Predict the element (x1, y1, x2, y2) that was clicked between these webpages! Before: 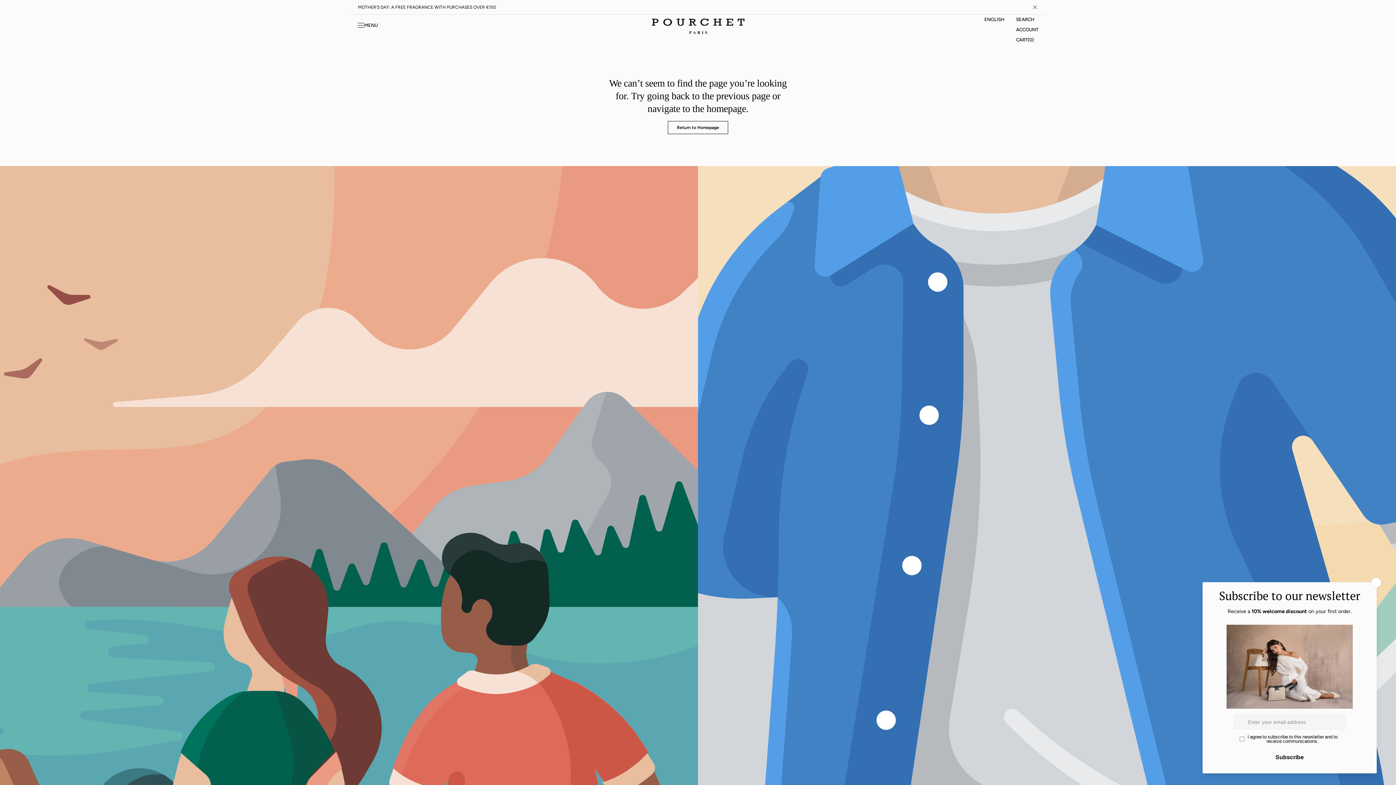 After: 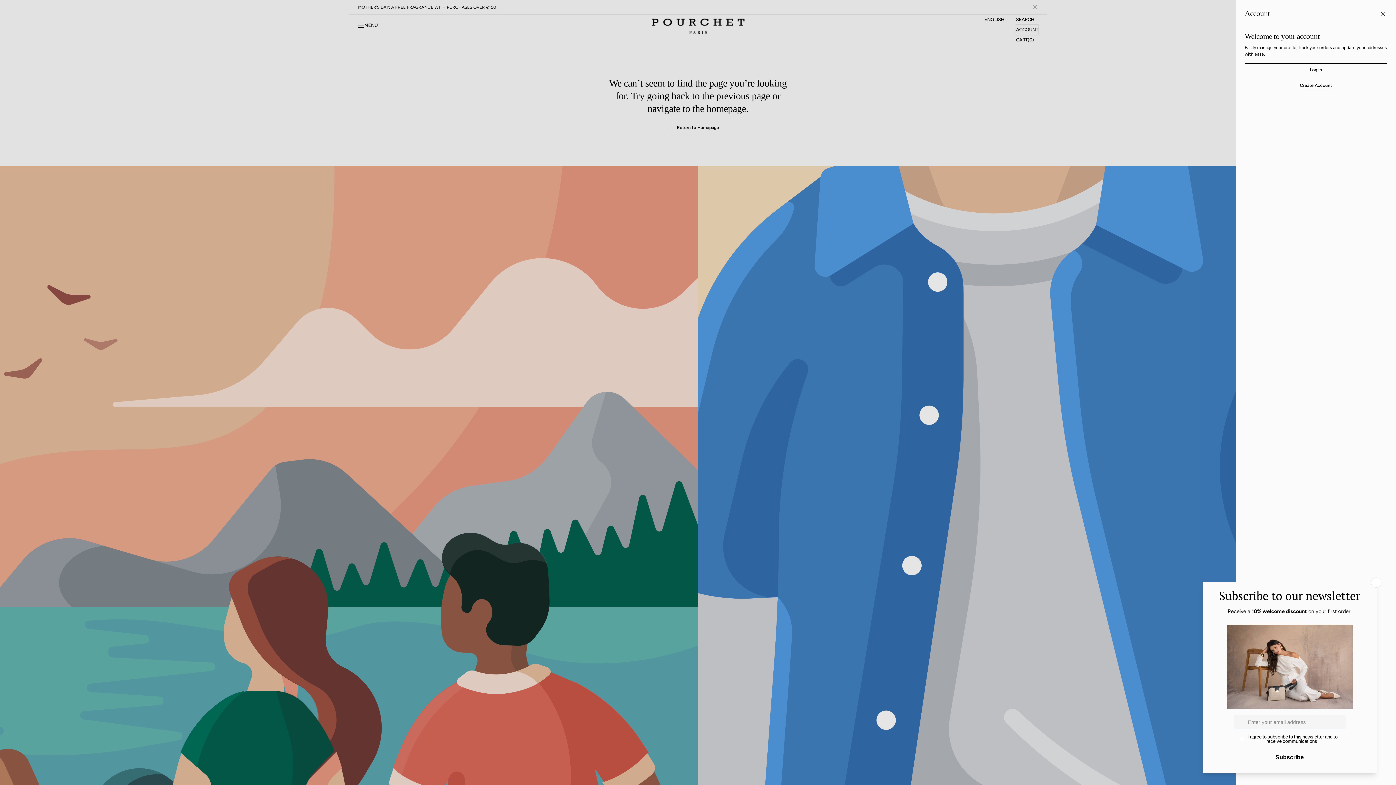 Action: label: ACCOUNT bbox: (1016, 24, 1038, 34)